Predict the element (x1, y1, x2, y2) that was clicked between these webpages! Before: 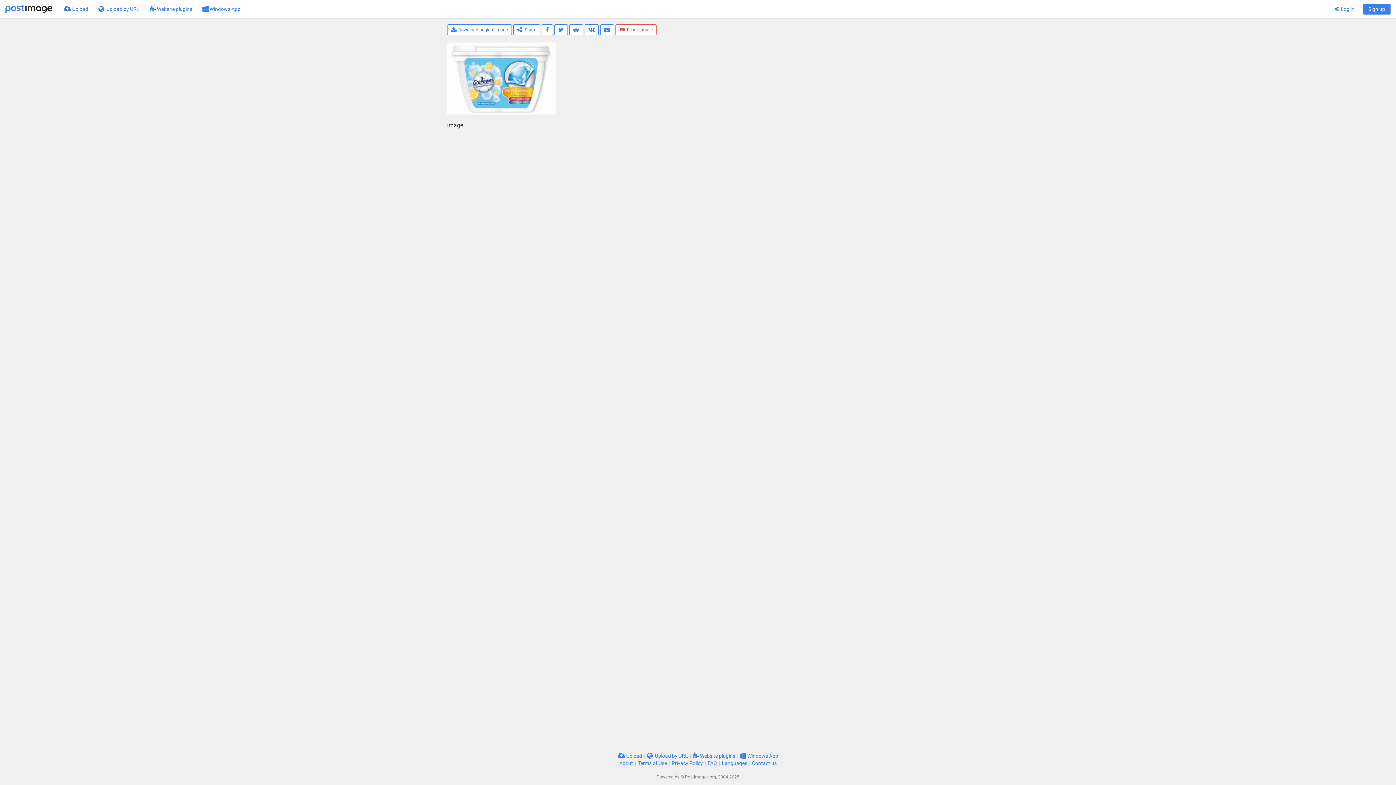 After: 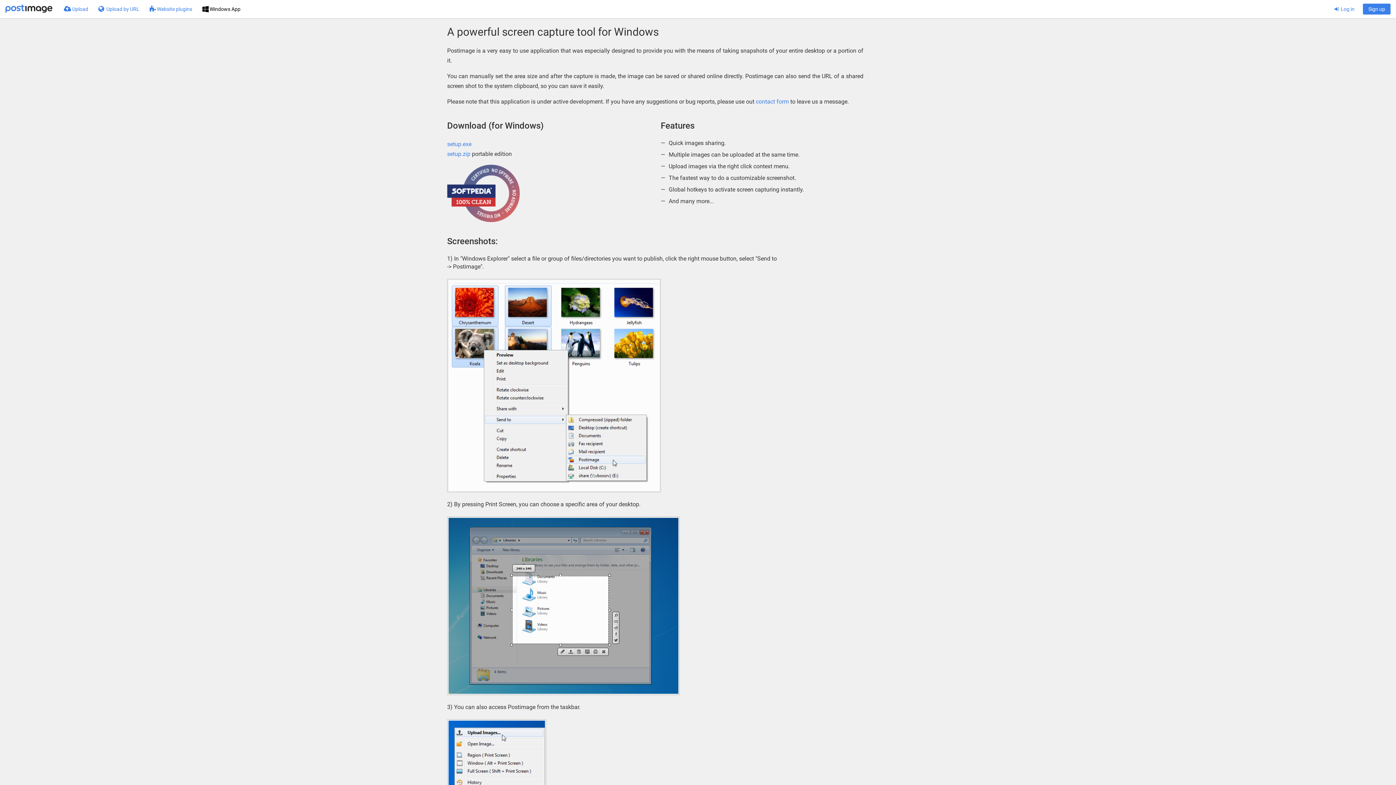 Action: bbox: (197, 0, 245, 18) label:  Windows App